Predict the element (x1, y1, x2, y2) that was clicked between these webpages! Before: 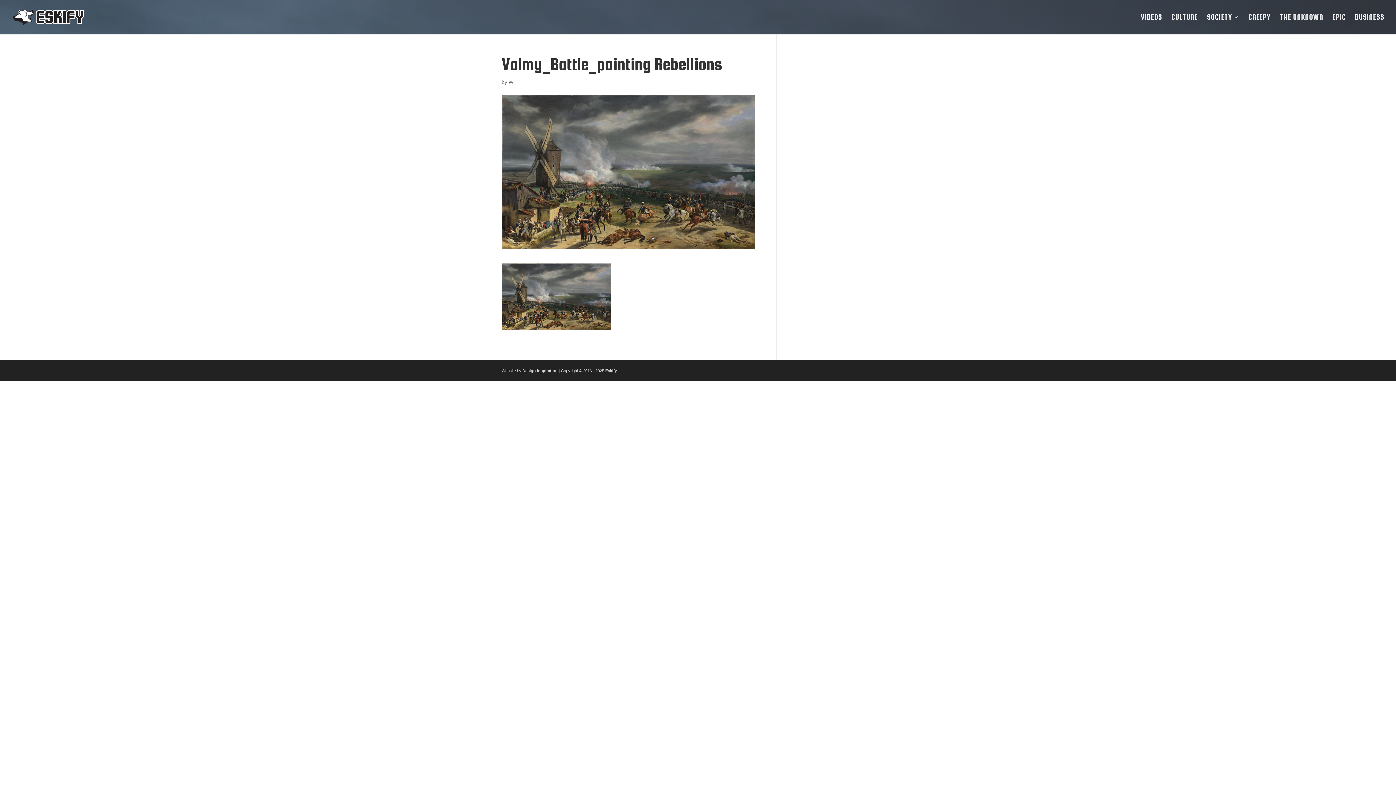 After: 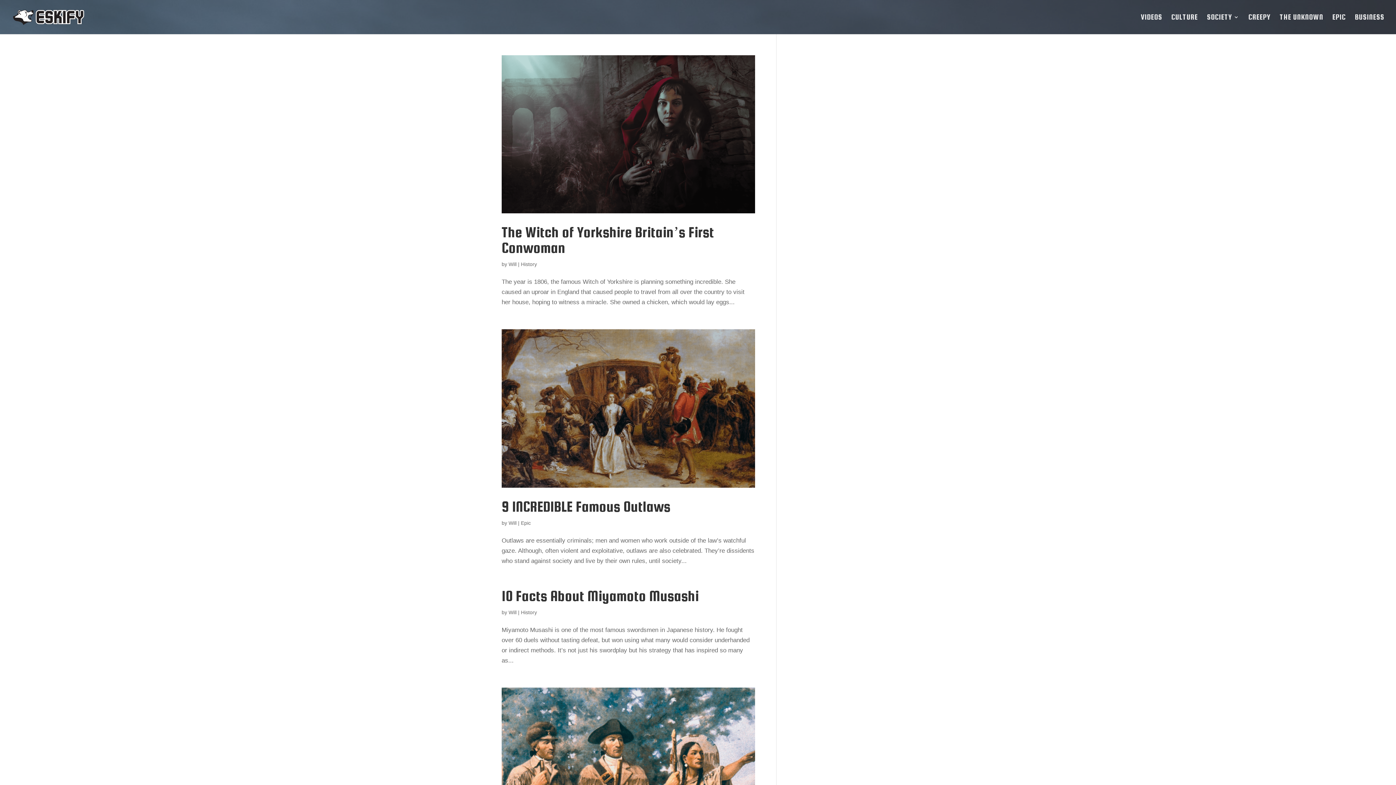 Action: label: Will bbox: (508, 79, 516, 85)